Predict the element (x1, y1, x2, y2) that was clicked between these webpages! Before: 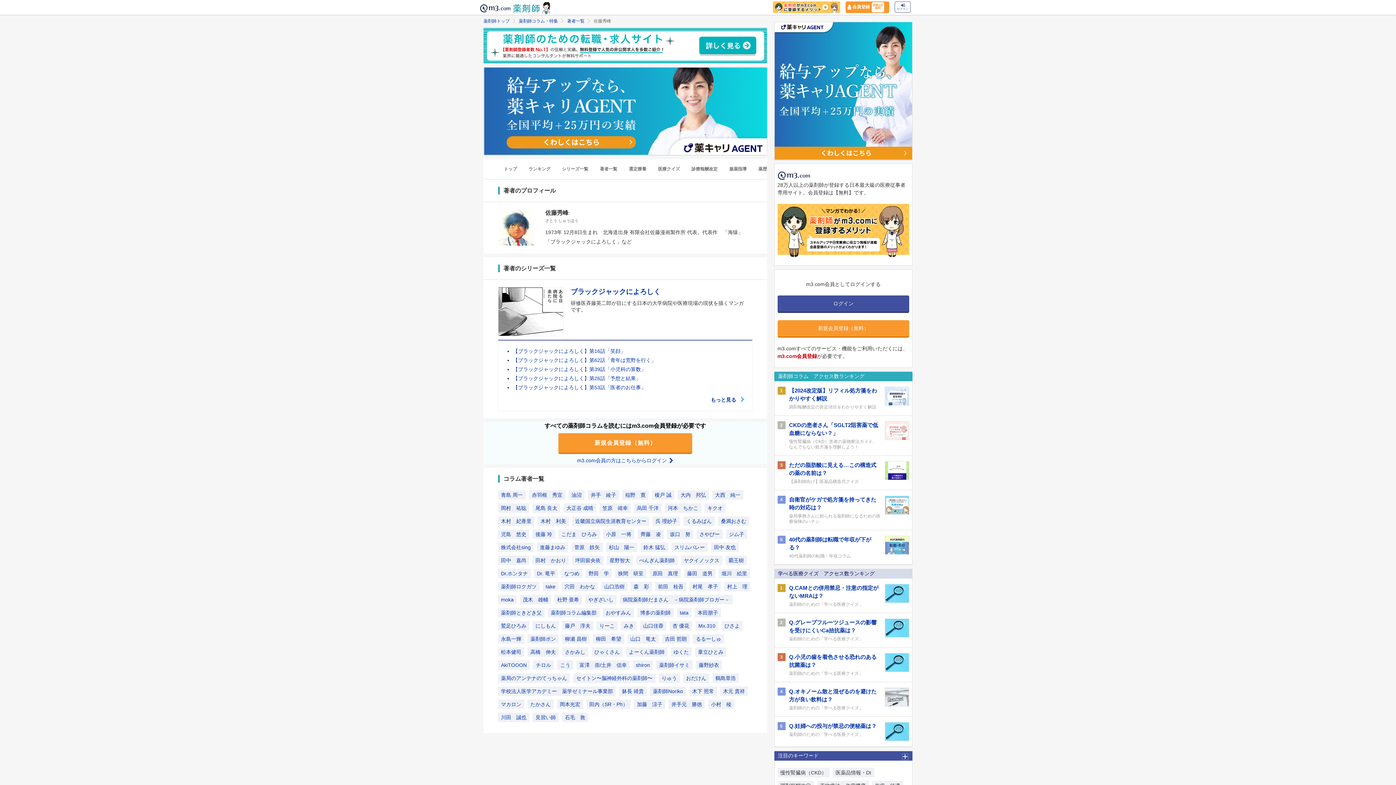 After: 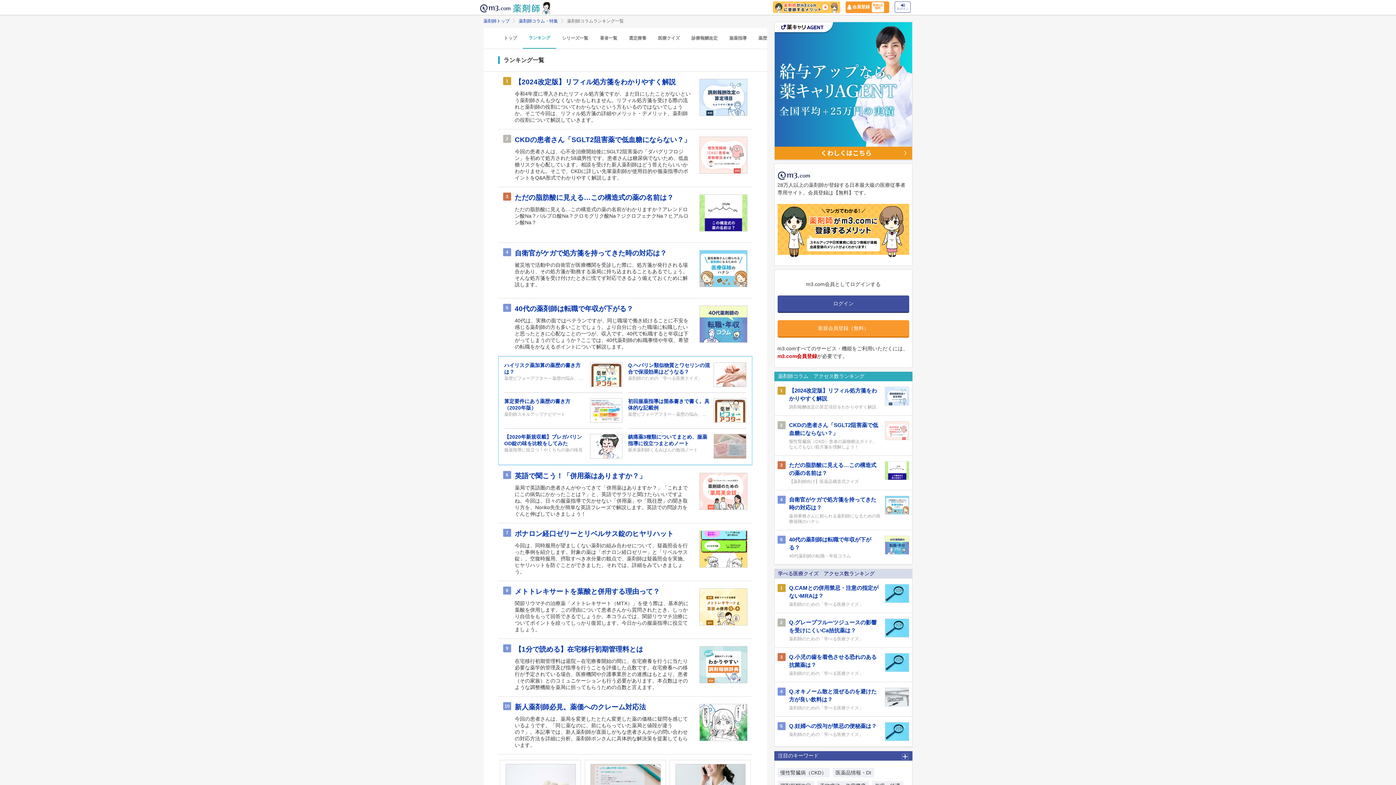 Action: bbox: (522, 166, 556, 171) label: ランキング